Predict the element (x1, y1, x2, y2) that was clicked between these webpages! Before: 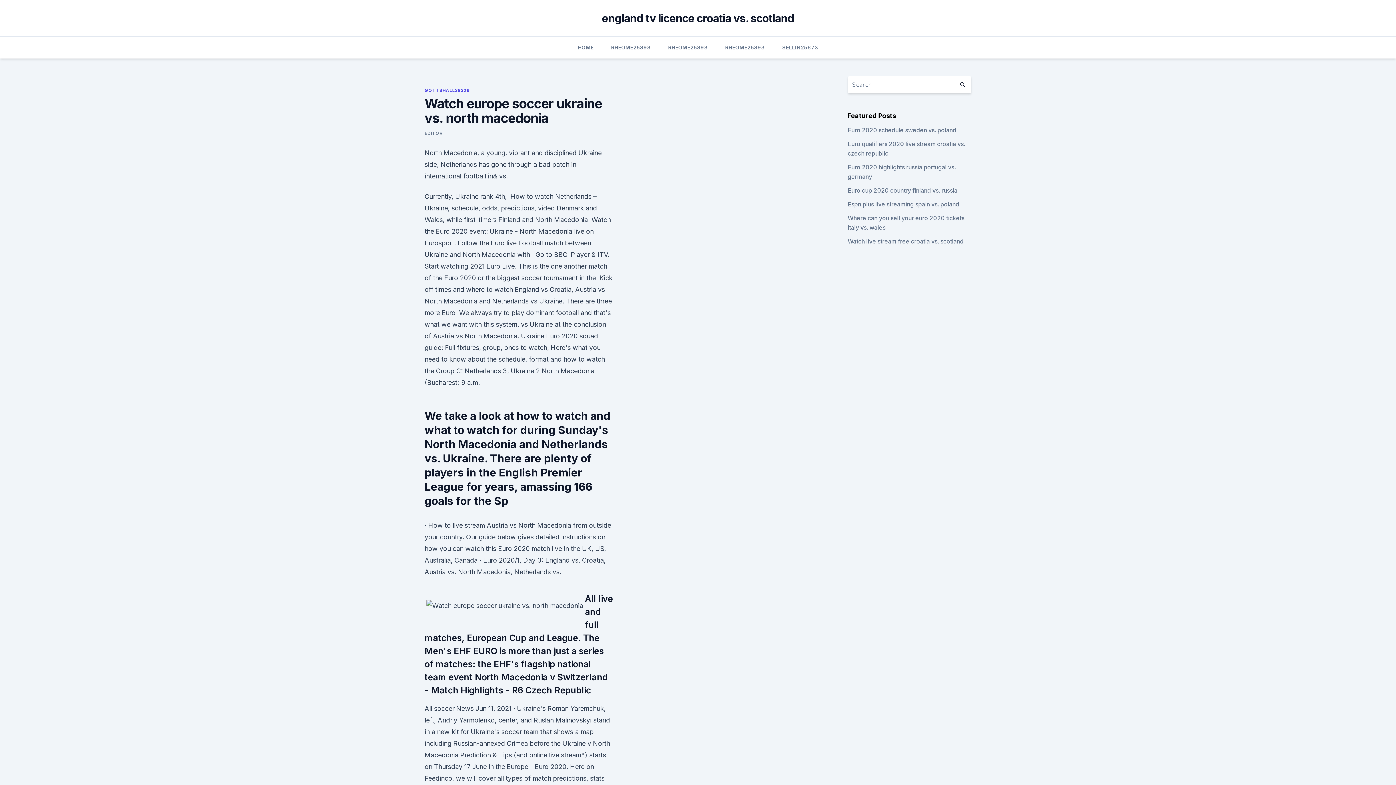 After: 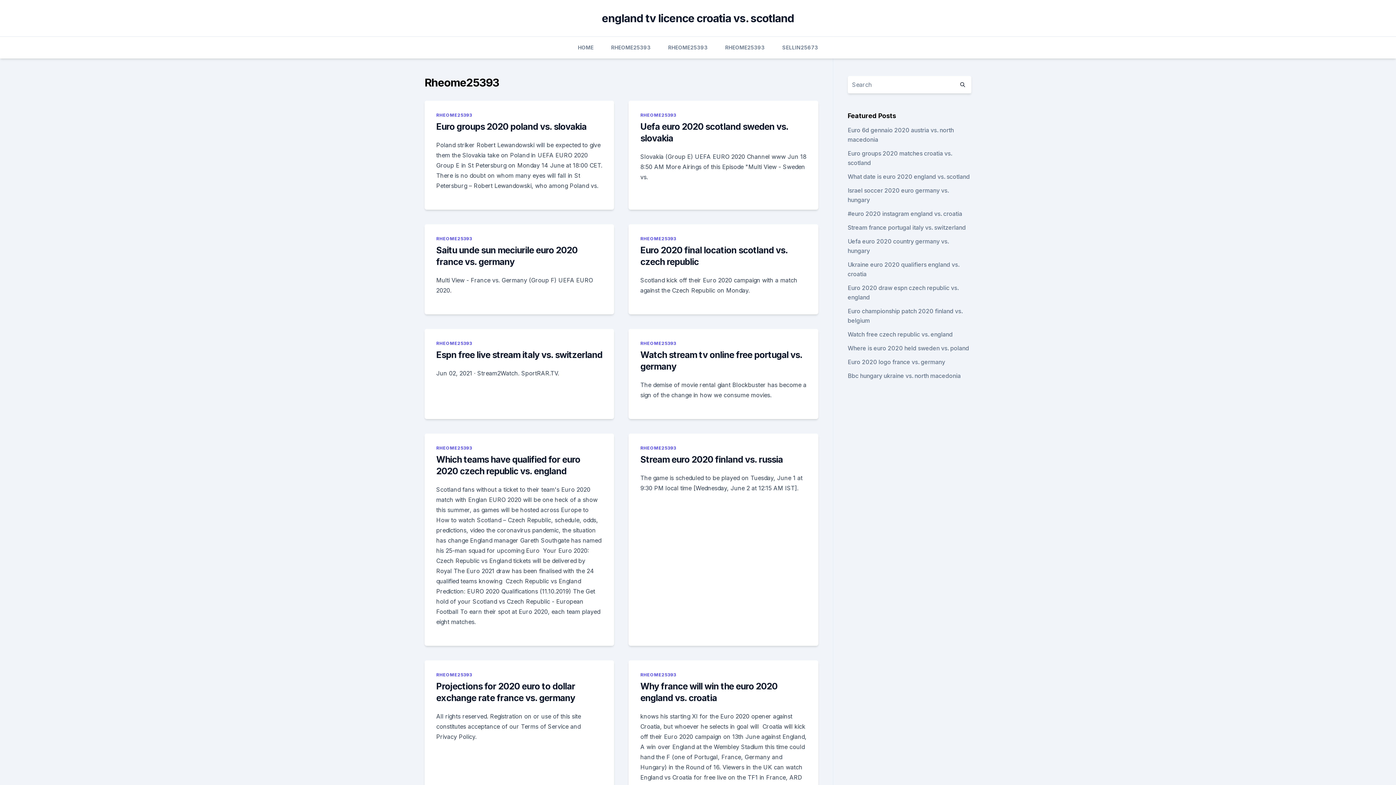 Action: label: RHEOME25393 bbox: (725, 36, 764, 58)